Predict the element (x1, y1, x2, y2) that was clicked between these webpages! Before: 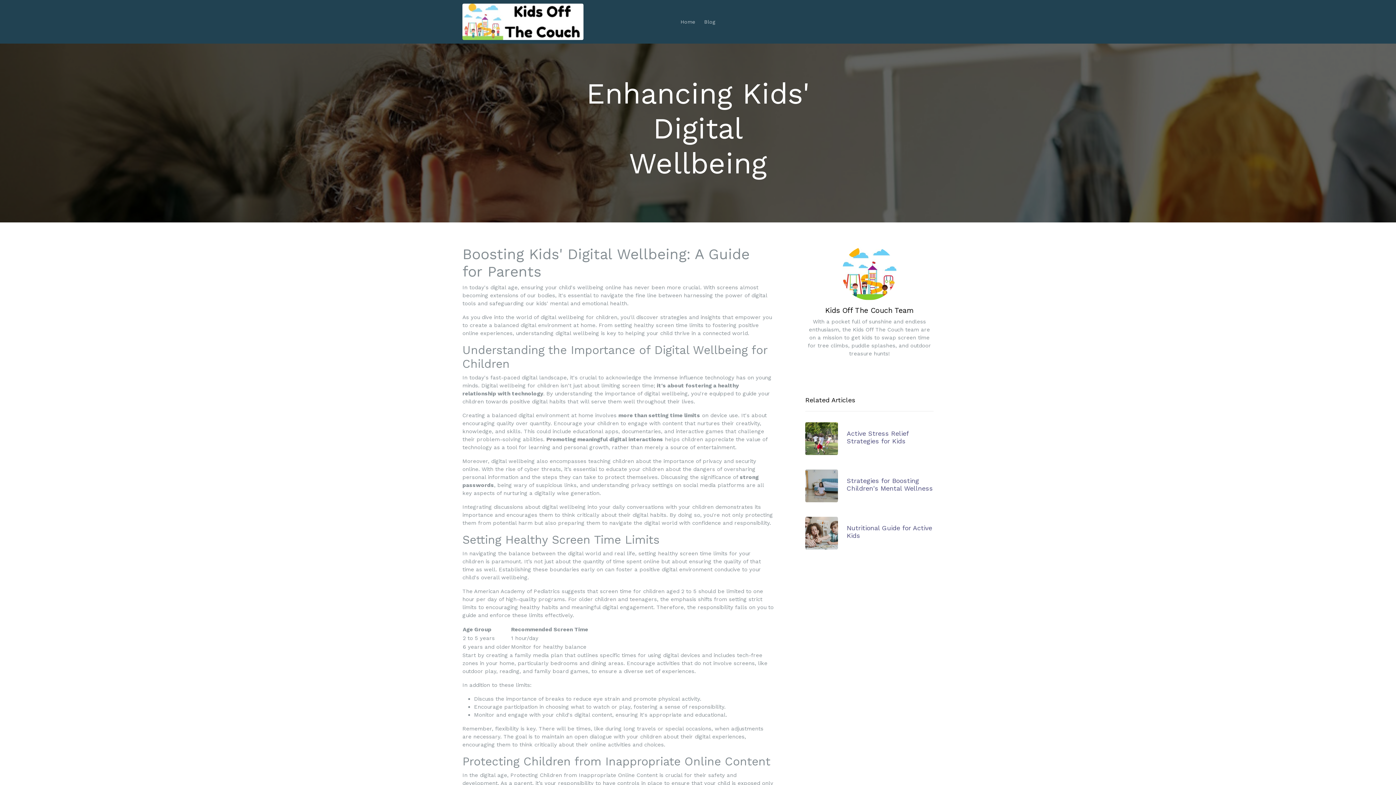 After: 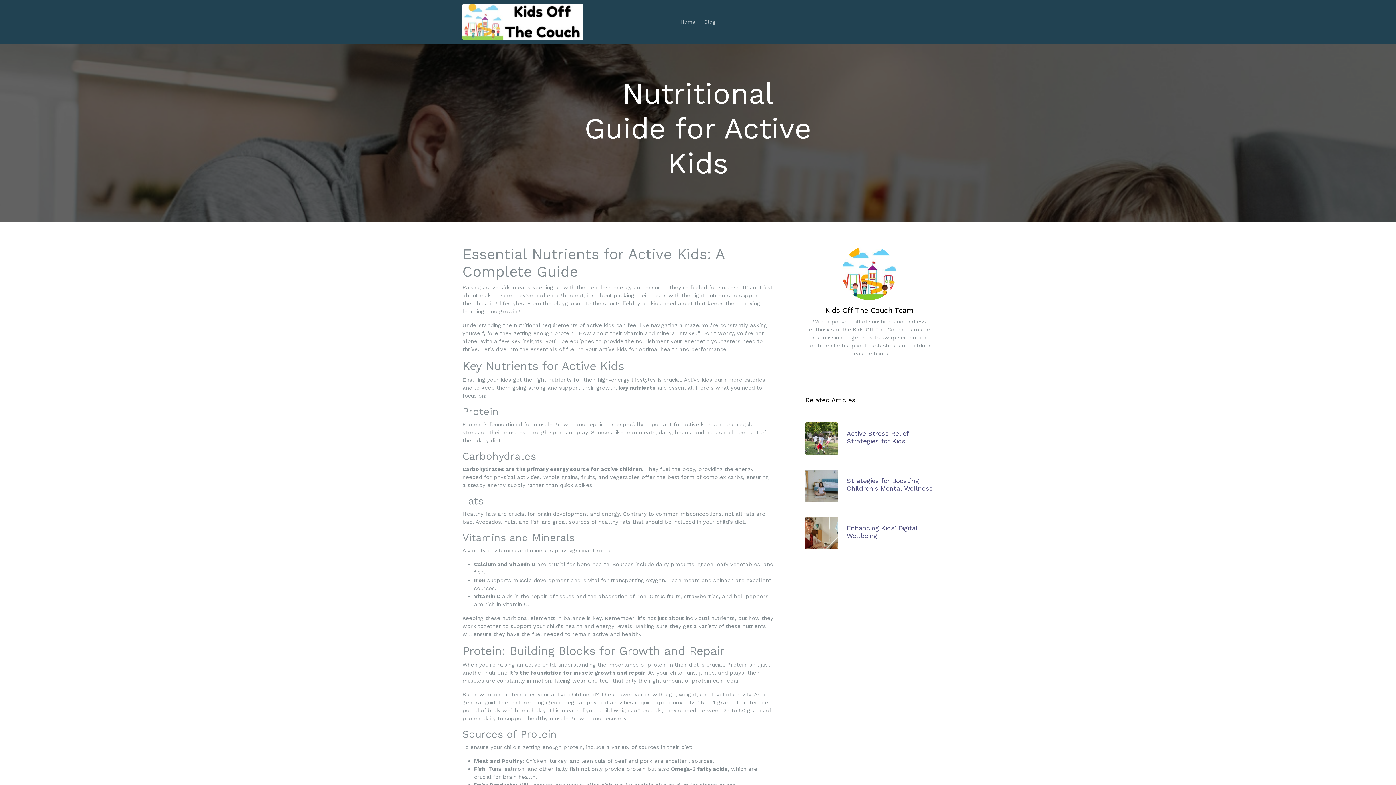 Action: bbox: (805, 517, 933, 549) label: Nutritional Guide for Active Kids